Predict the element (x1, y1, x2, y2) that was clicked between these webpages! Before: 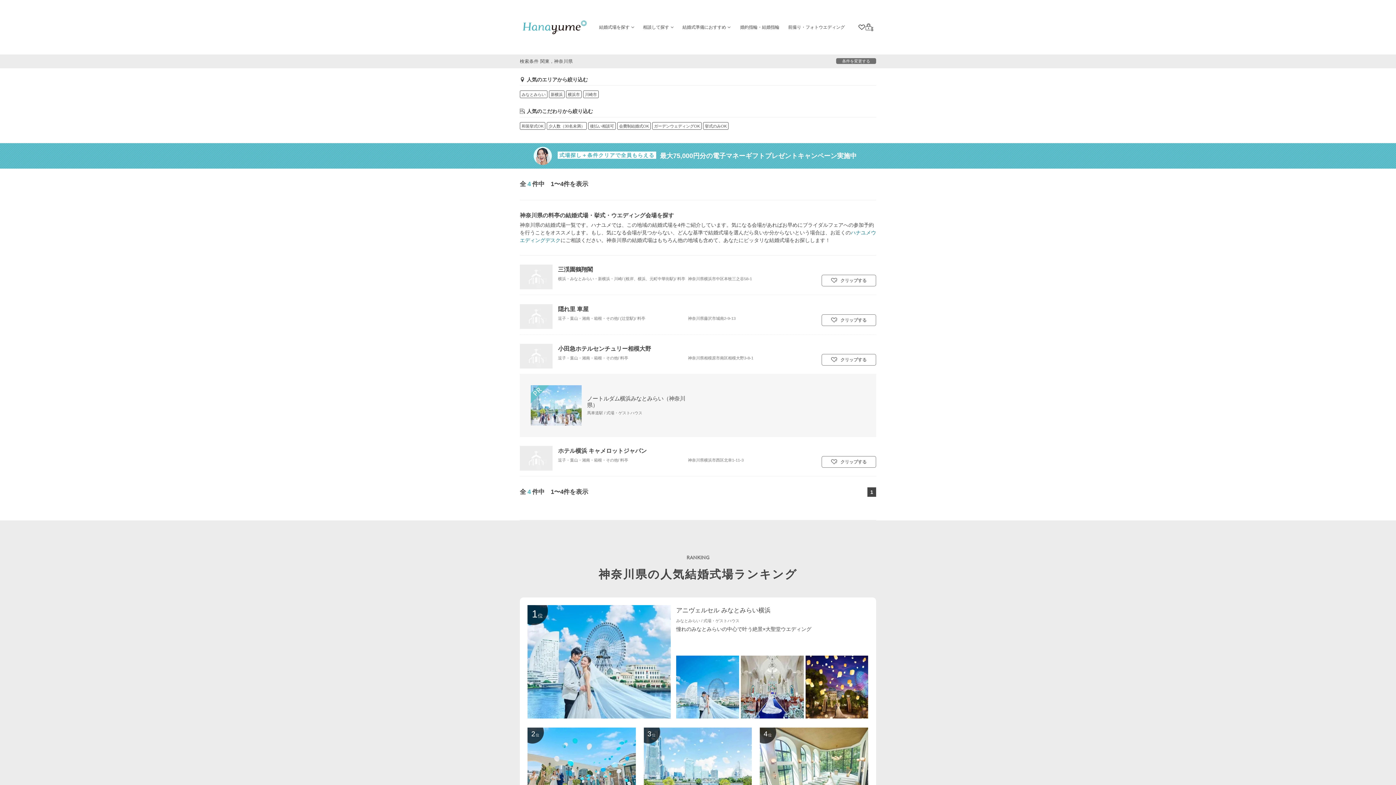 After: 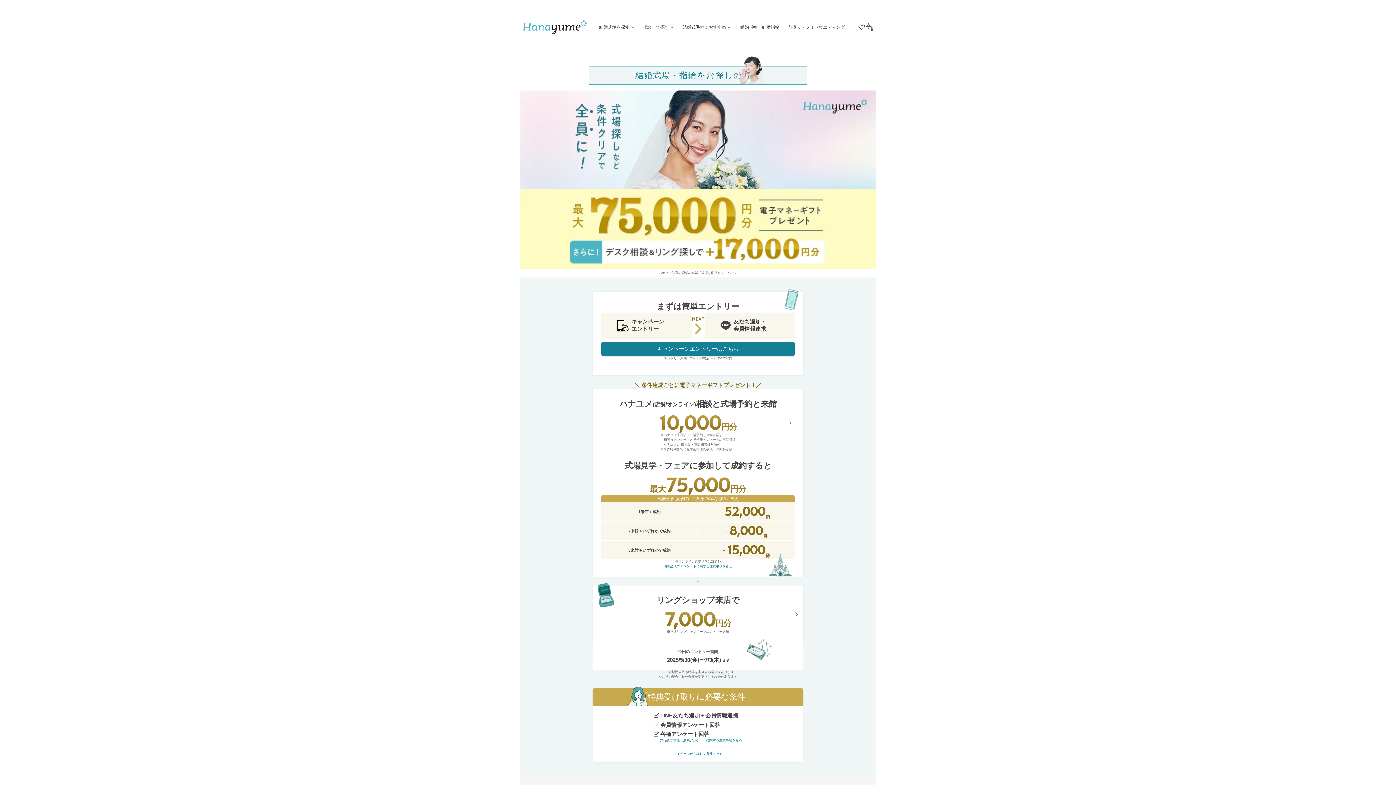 Action: bbox: (520, 143, 876, 168) label: 式場探し＋条件クリアで全員もらえる最大75,000円分の電子マネーギフトプレゼントキャンペーン実施中